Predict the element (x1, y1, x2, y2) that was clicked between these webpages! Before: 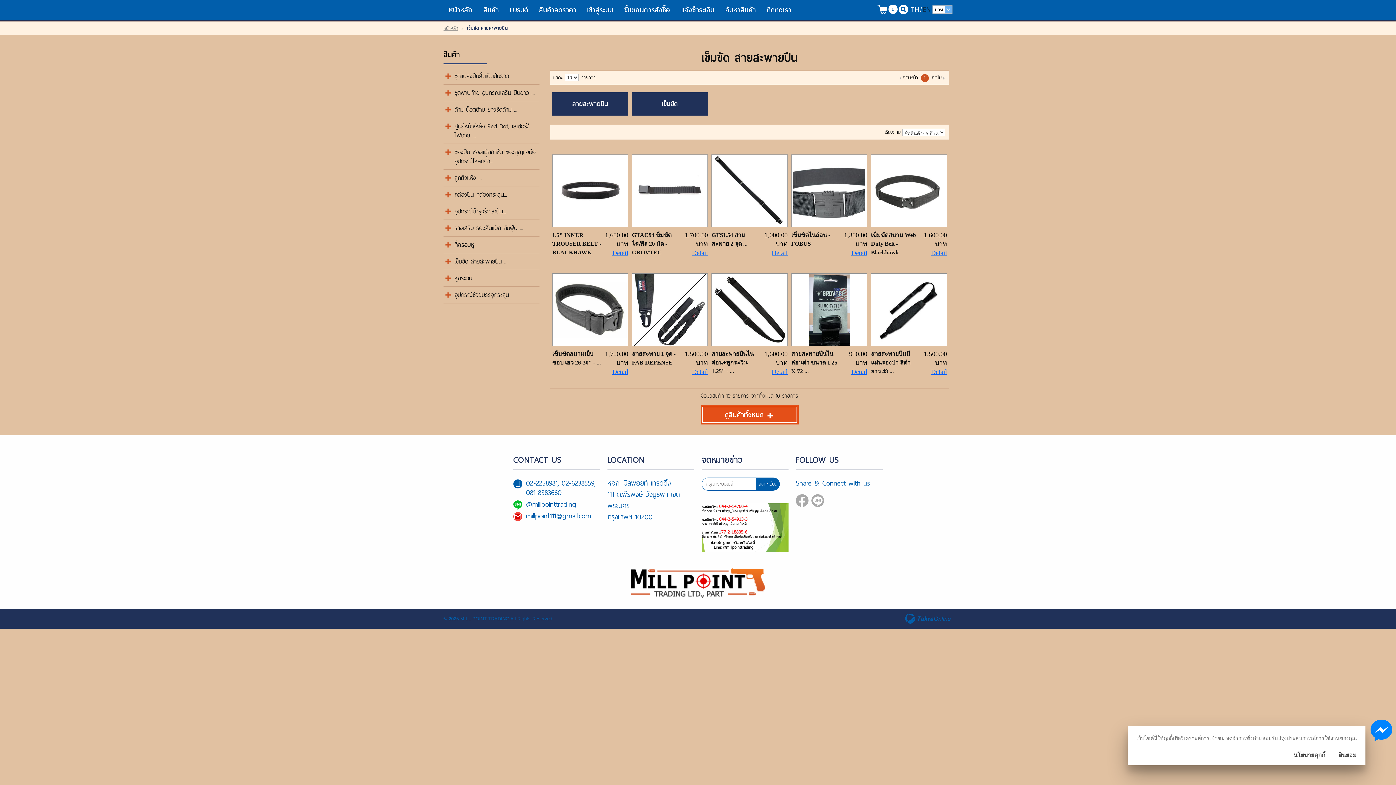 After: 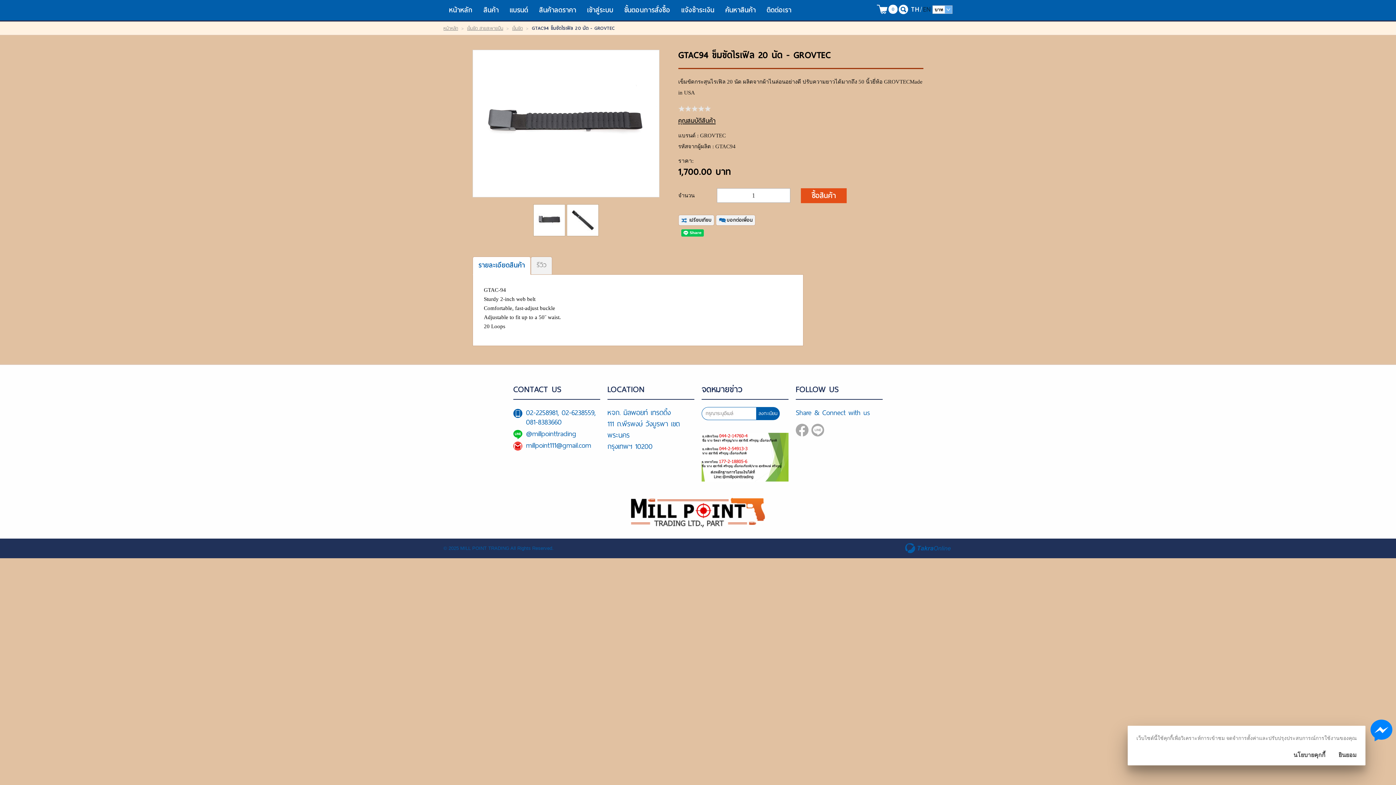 Action: label: Detail bbox: (692, 249, 708, 256)